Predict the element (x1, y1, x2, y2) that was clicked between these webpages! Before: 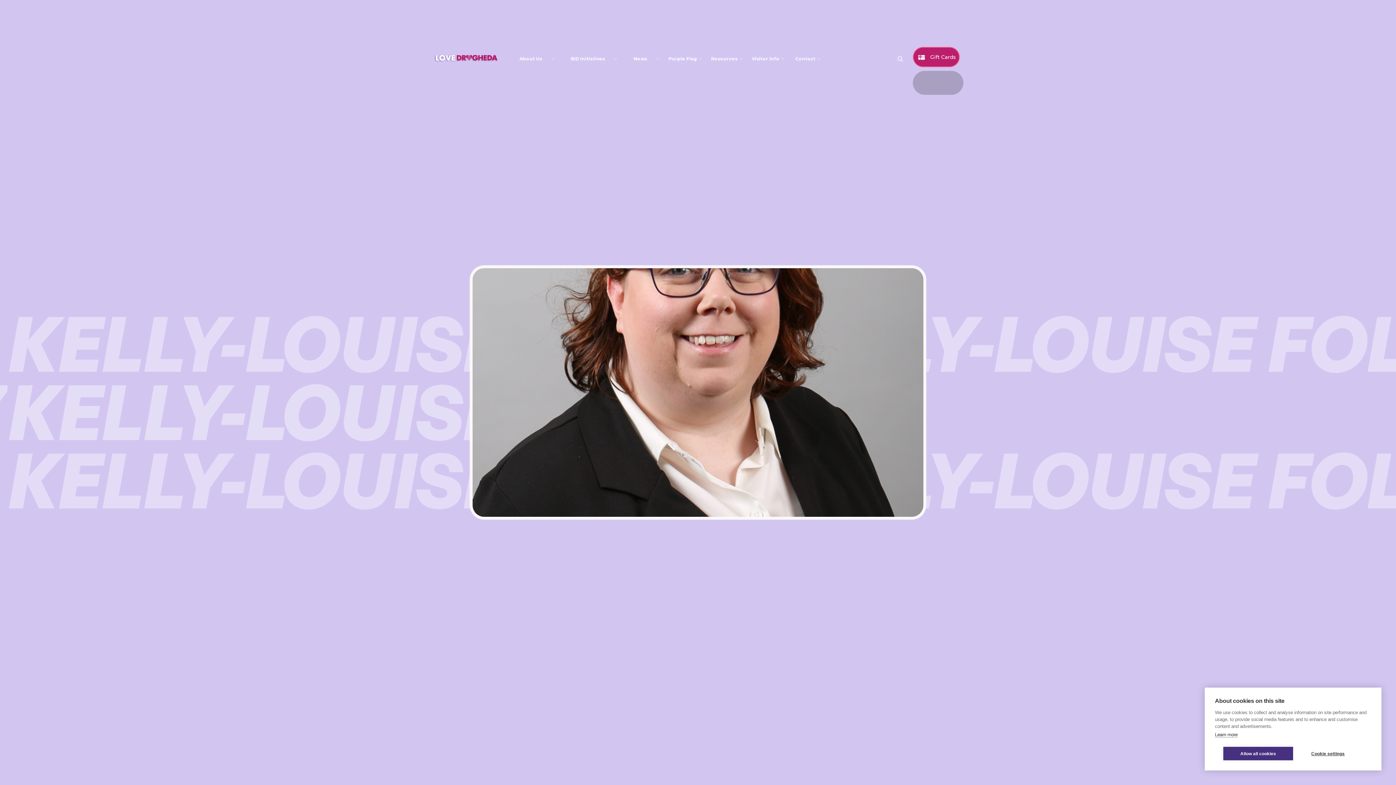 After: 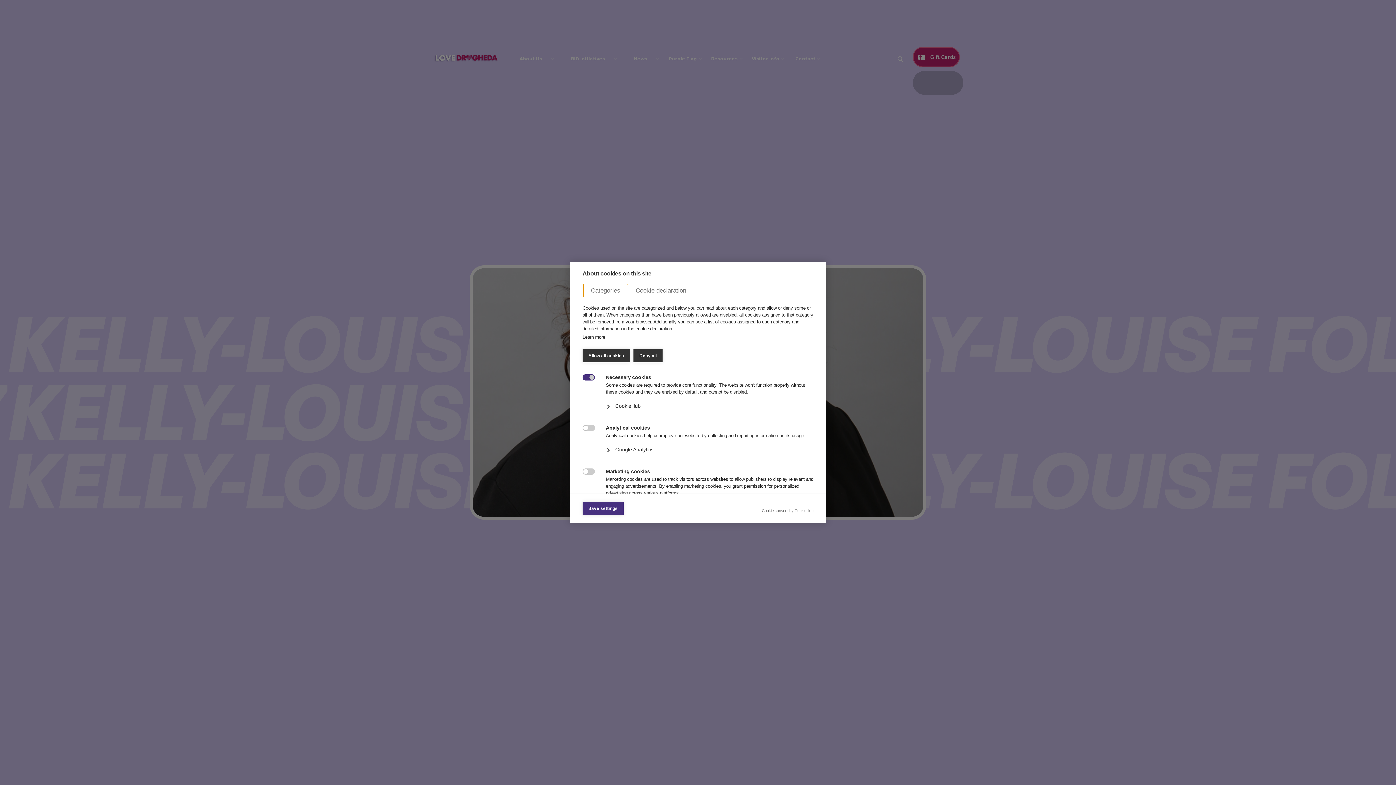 Action: label: Cookie settings bbox: (1293, 747, 1363, 760)